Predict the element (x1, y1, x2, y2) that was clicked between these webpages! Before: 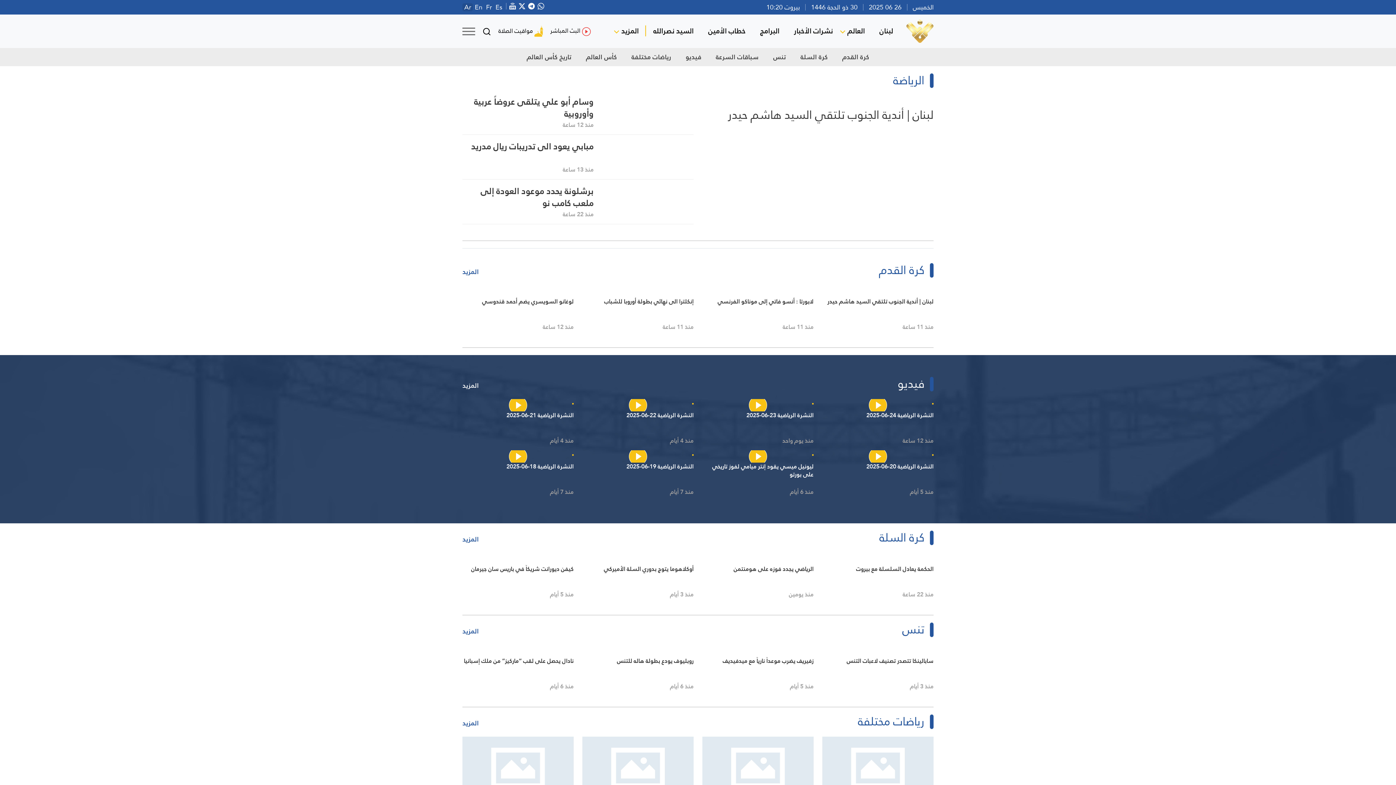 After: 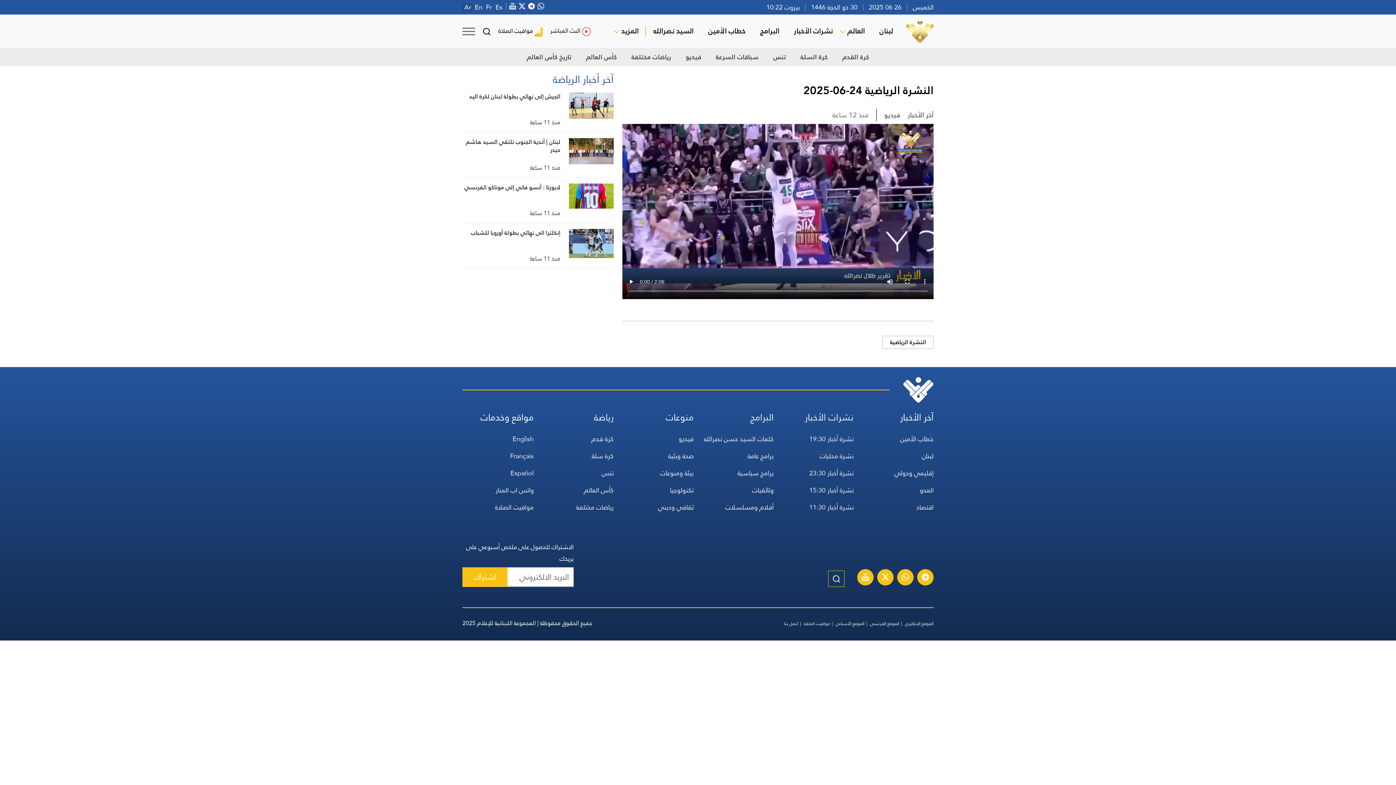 Action: label: النشرة الرياضية 24-06-2025
منذ 12 ساعة bbox: (822, 399, 933, 445)